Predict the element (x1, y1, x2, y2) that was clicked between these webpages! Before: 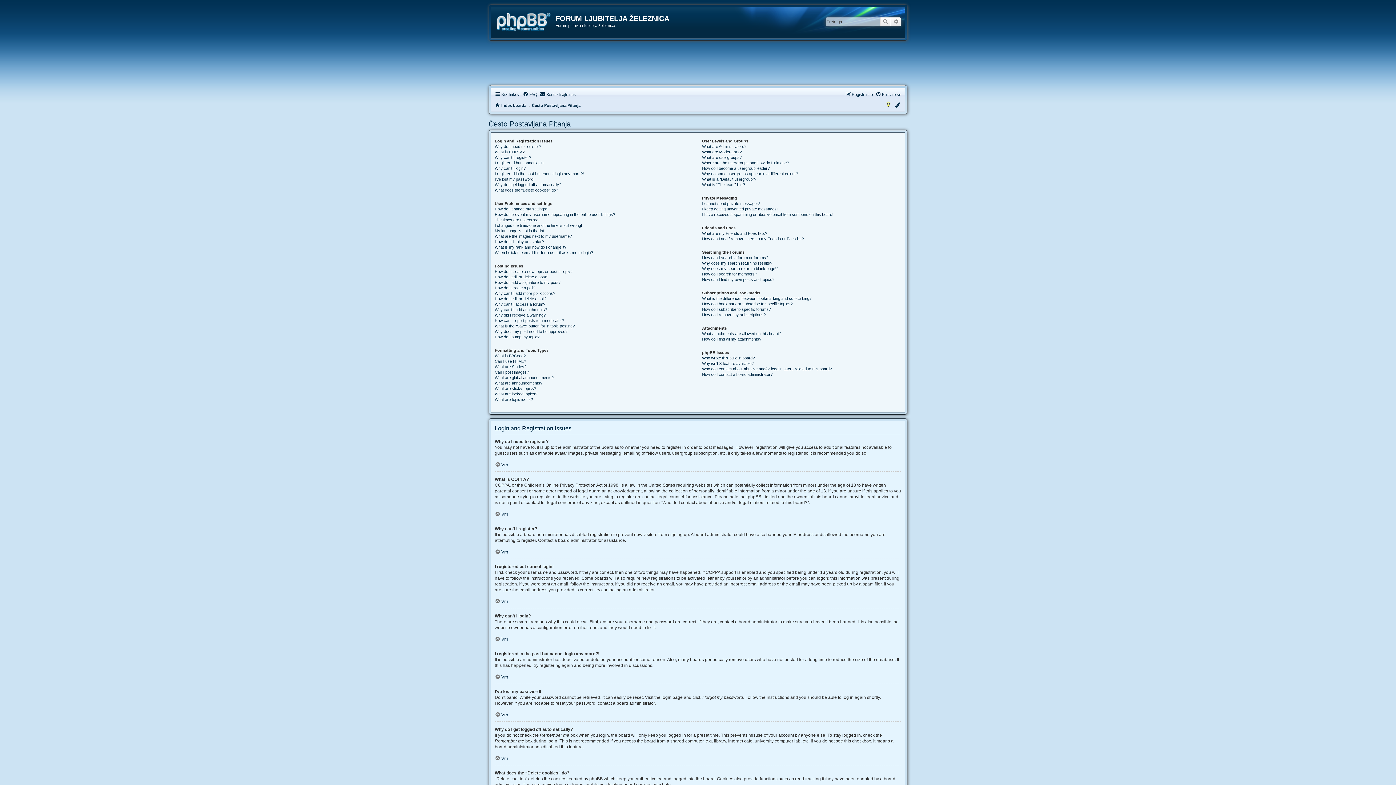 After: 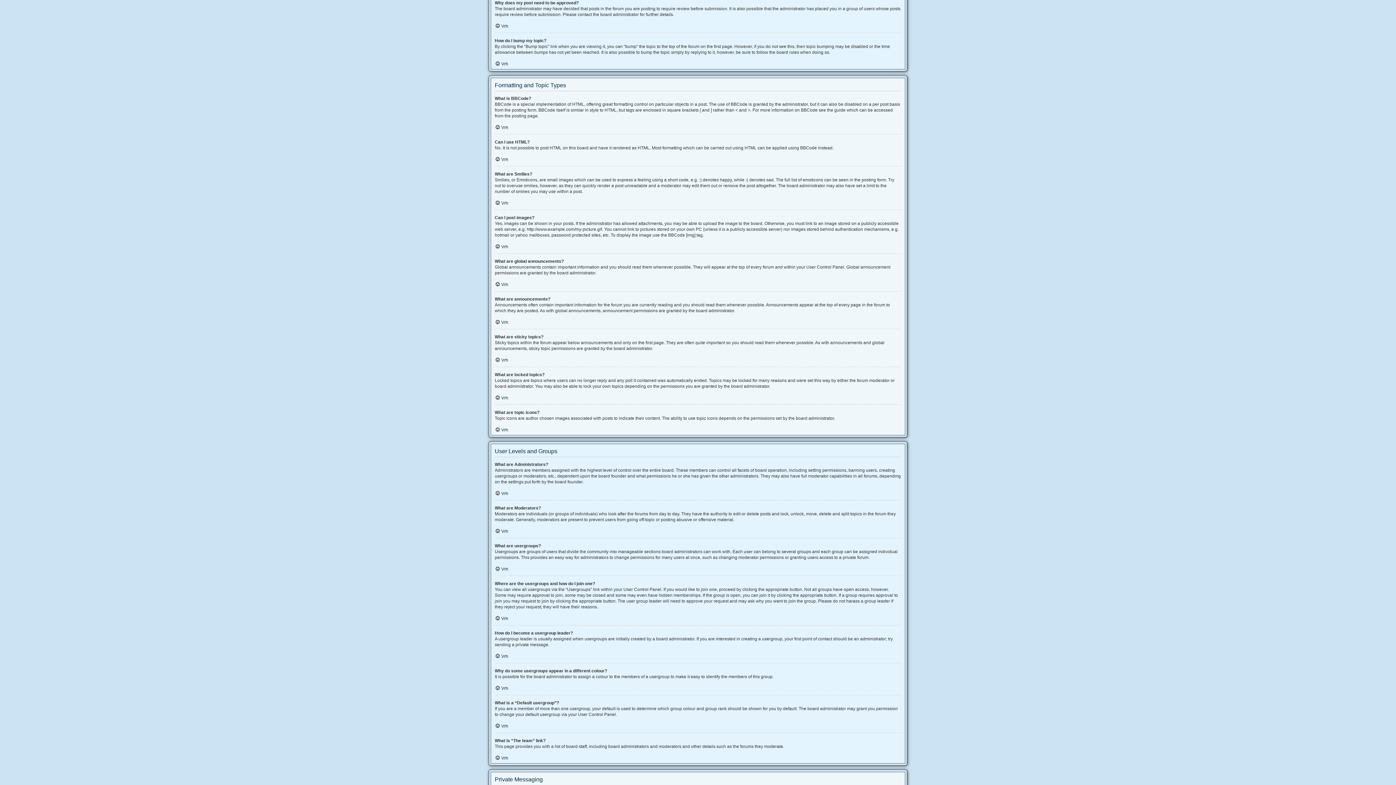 Action: bbox: (494, 329, 567, 334) label: Why does my post need to be approved?